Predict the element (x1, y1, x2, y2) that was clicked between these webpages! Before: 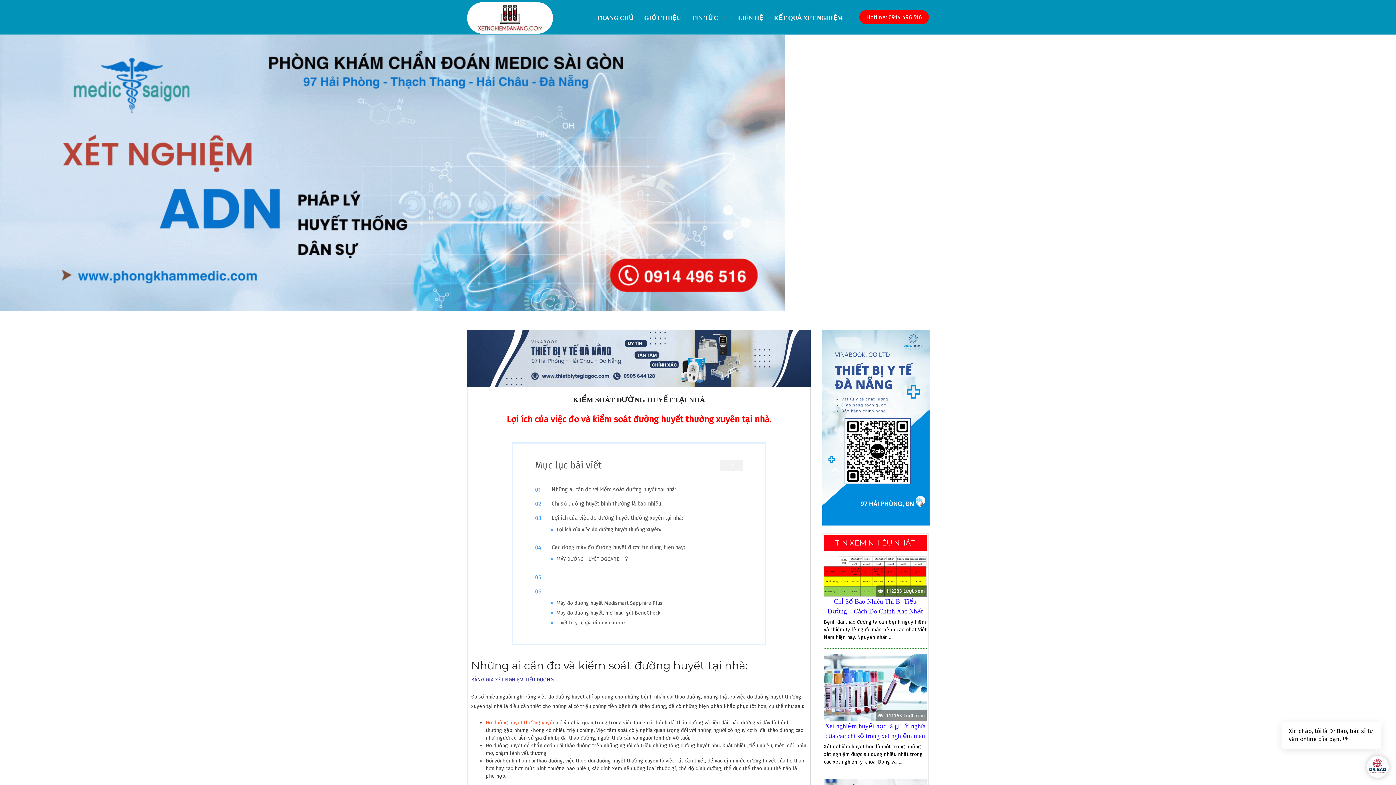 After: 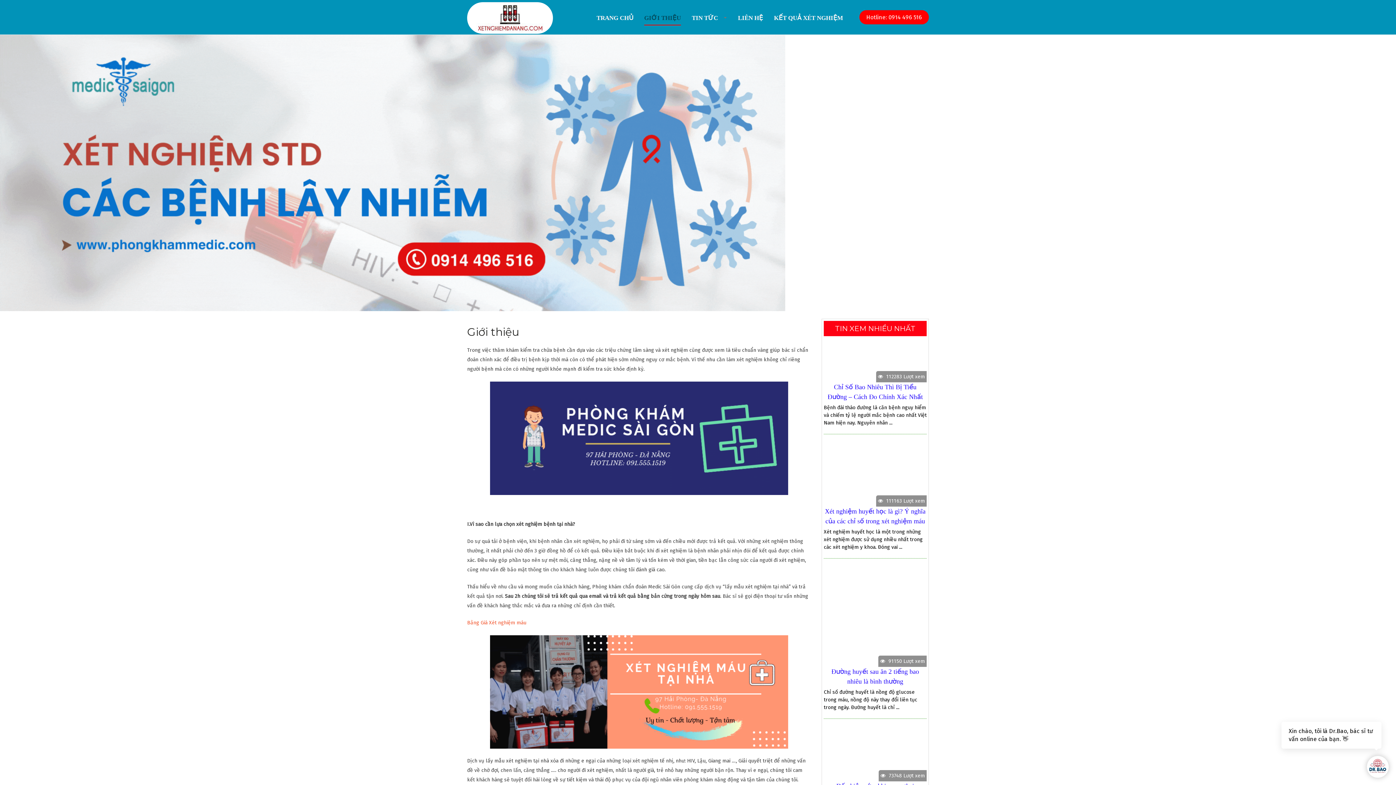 Action: bbox: (638, 9, 686, 27) label: GIỚI THIỆU